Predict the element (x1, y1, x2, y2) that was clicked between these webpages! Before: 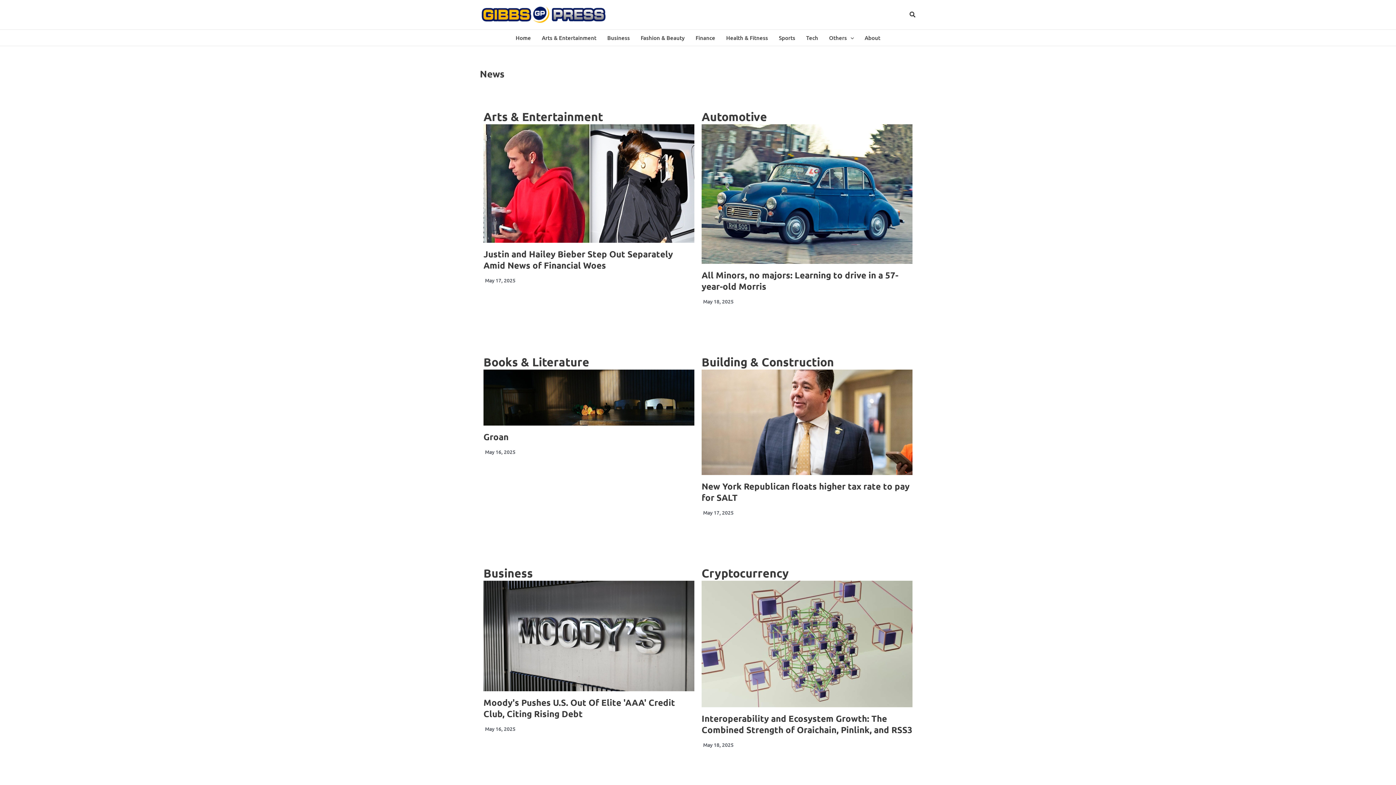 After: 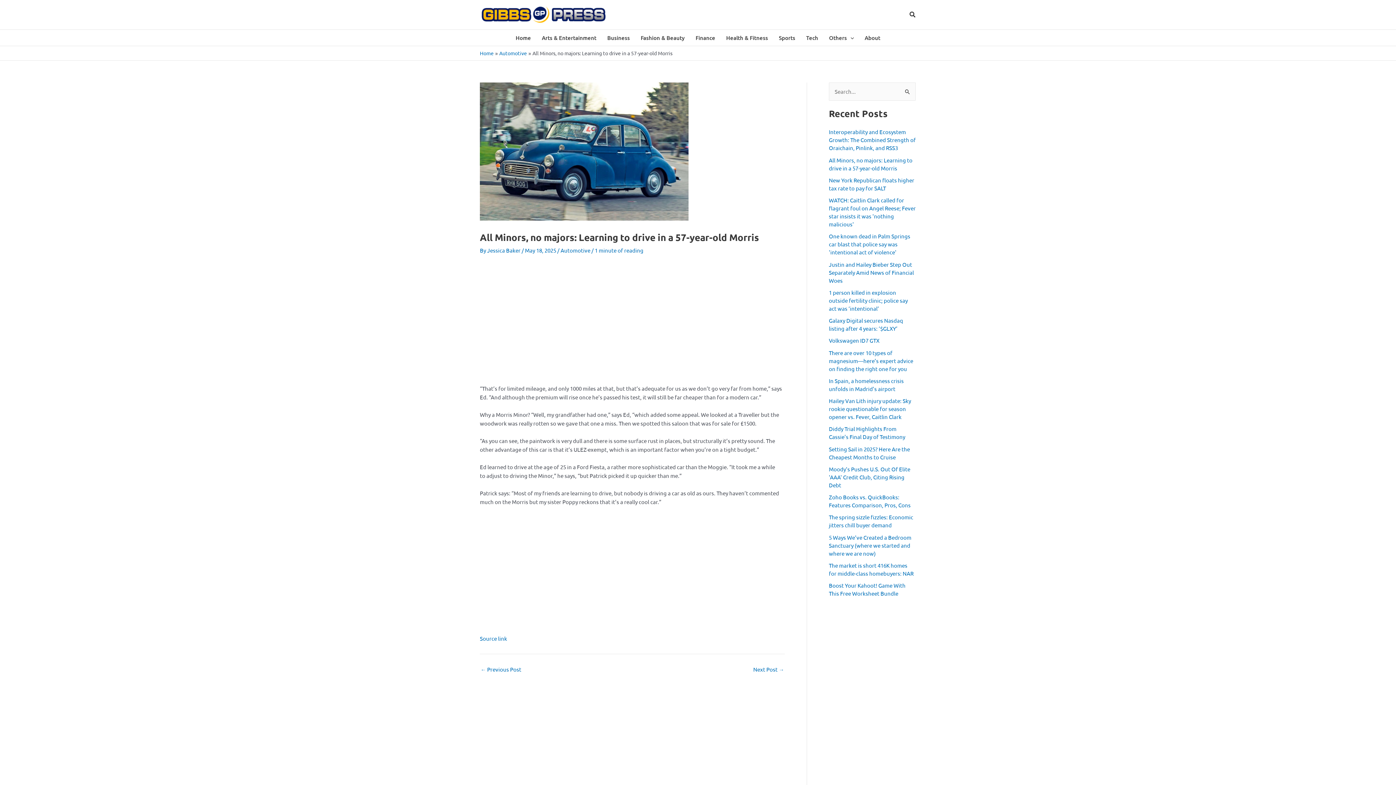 Action: bbox: (701, 124, 912, 263)